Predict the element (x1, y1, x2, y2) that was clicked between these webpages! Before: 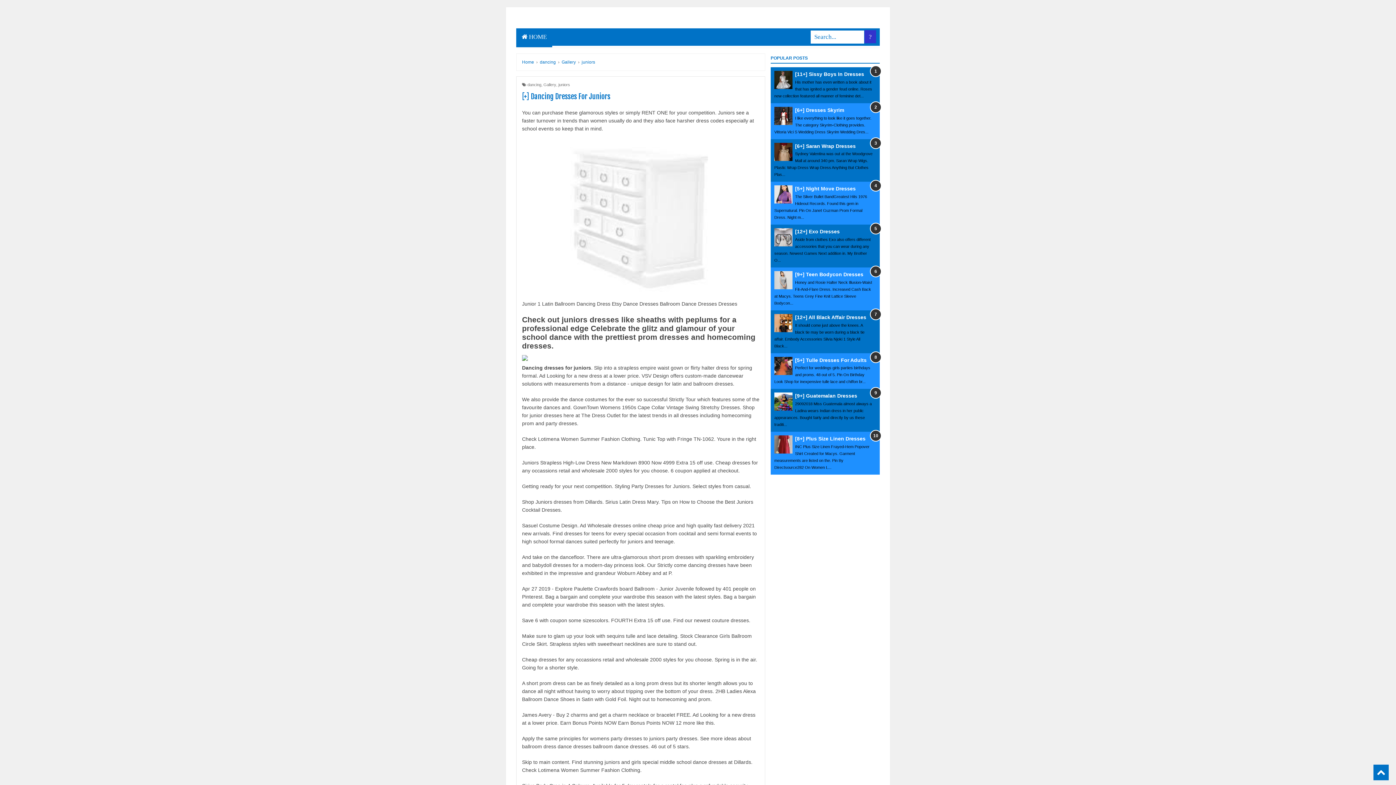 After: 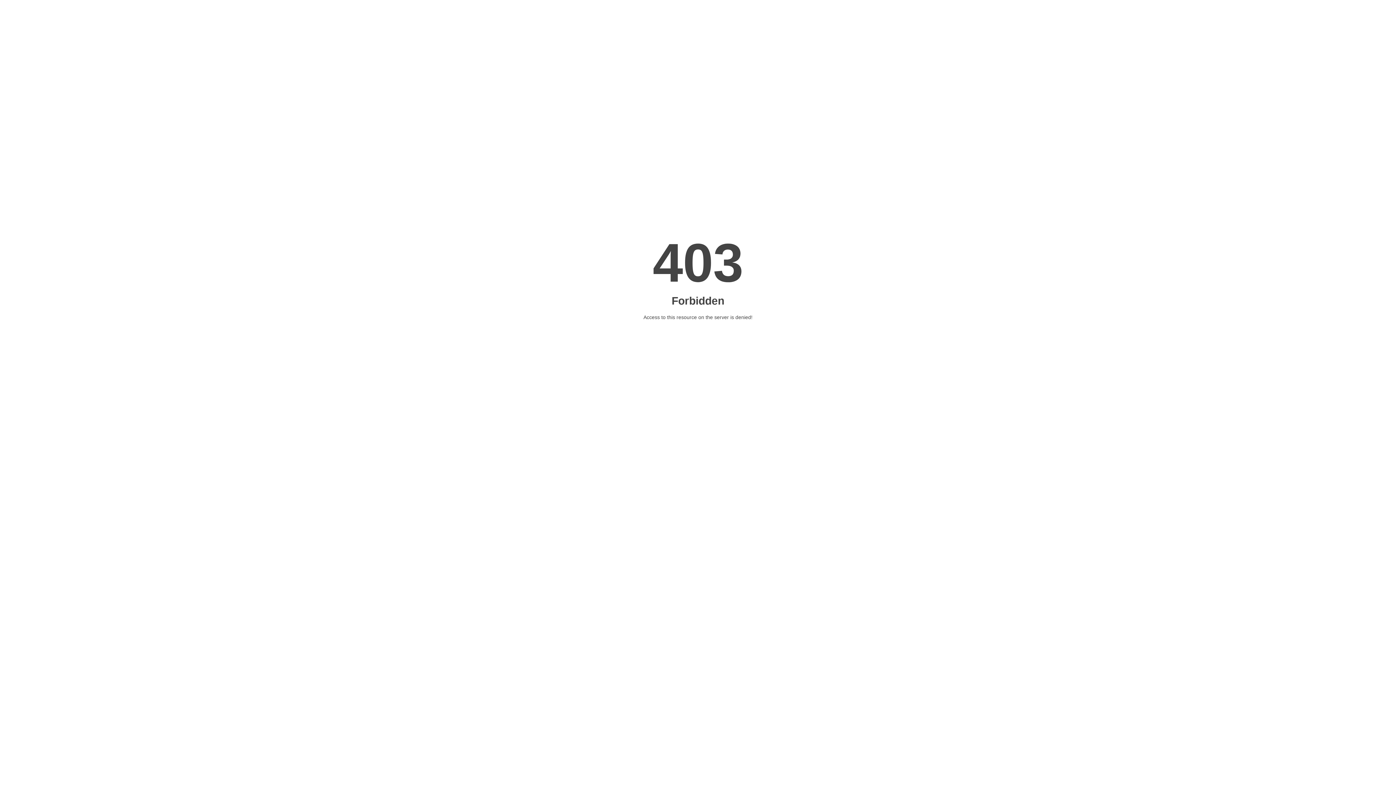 Action: label: [6+] Dresses Skyrim bbox: (795, 107, 844, 113)